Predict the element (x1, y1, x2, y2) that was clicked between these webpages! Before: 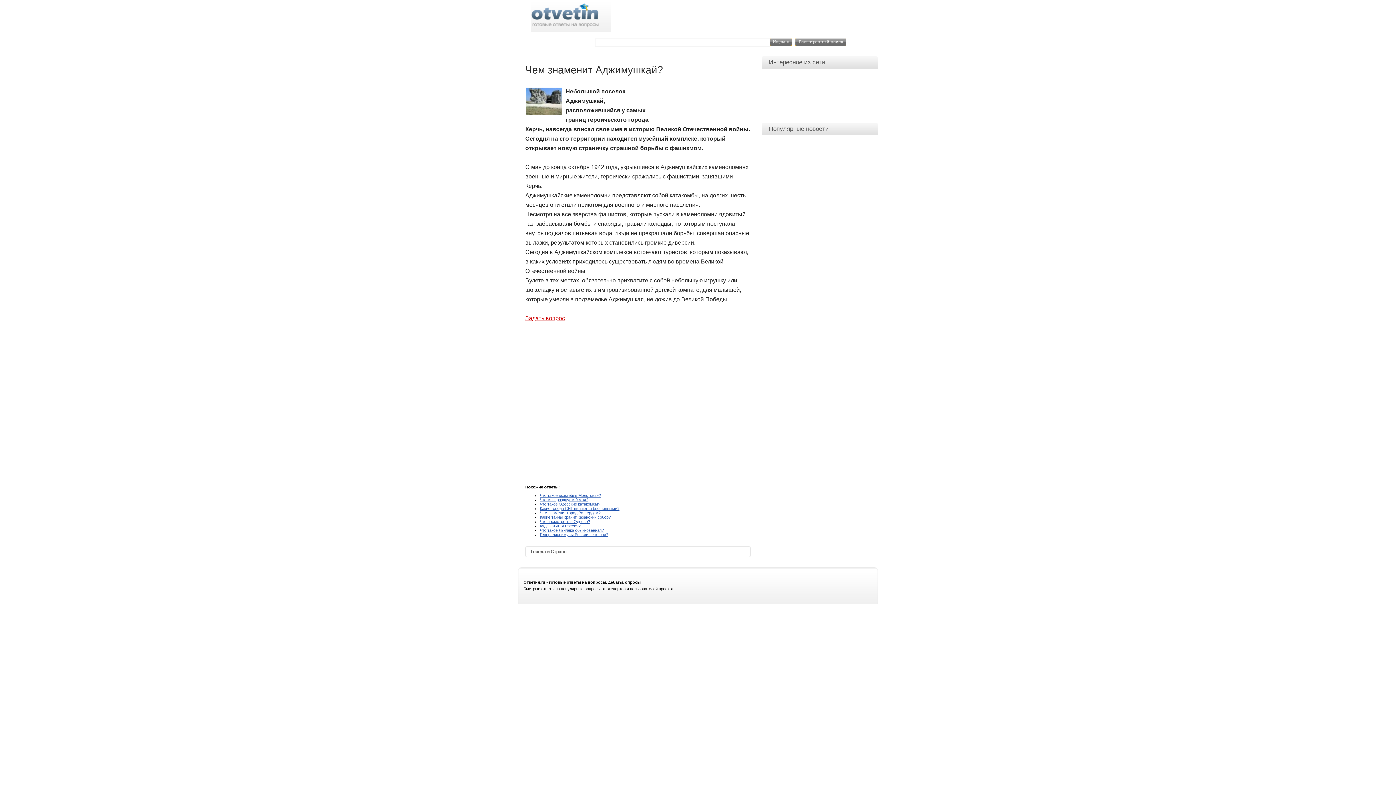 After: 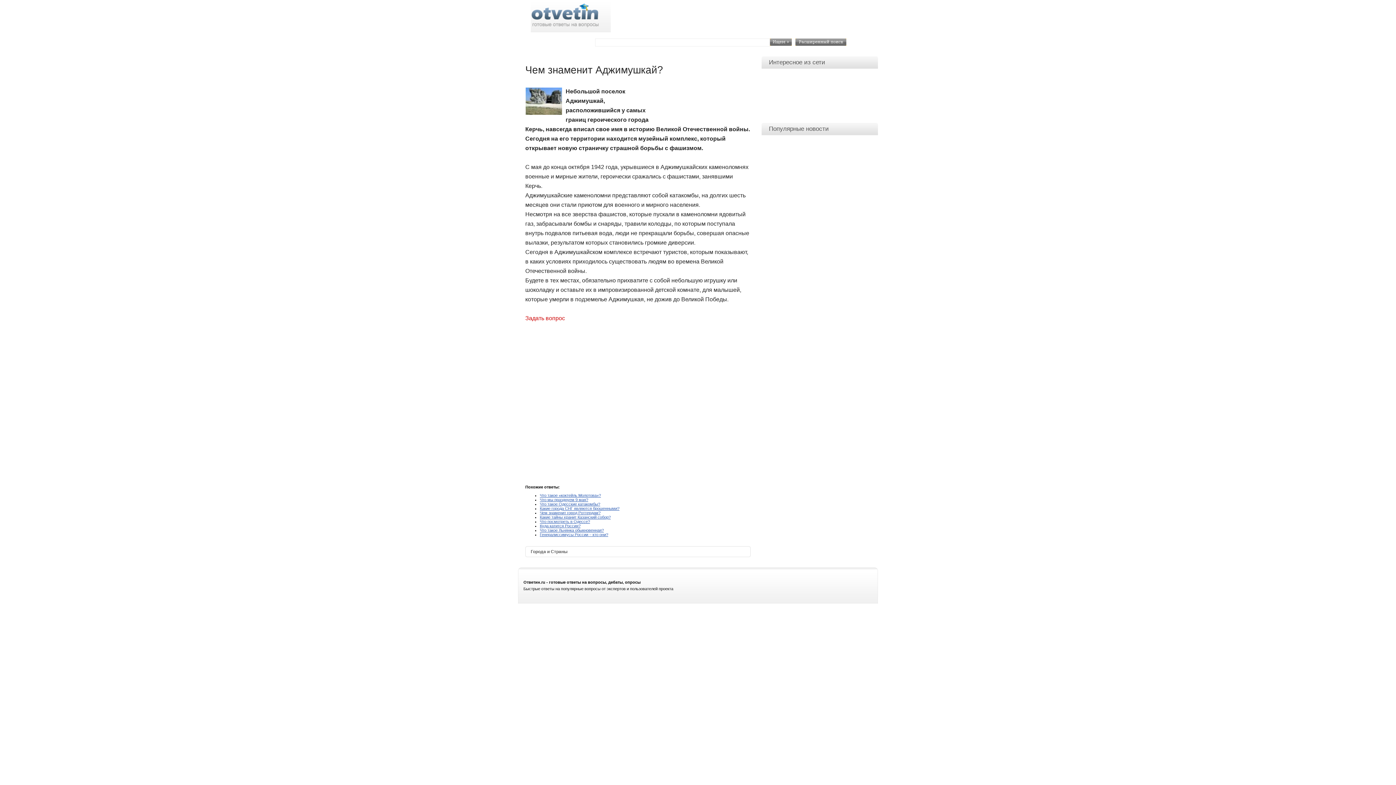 Action: bbox: (525, 315, 565, 321) label: Задать вопрос